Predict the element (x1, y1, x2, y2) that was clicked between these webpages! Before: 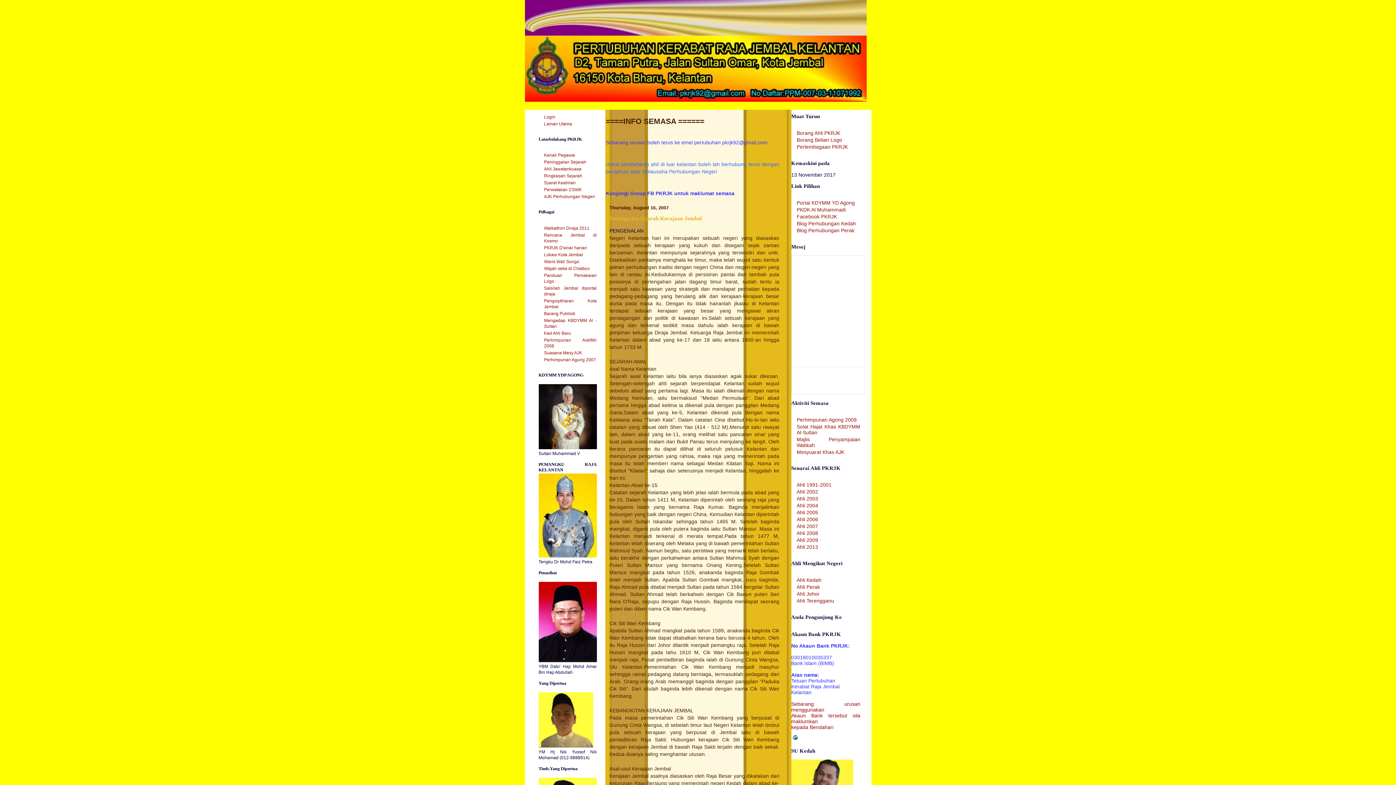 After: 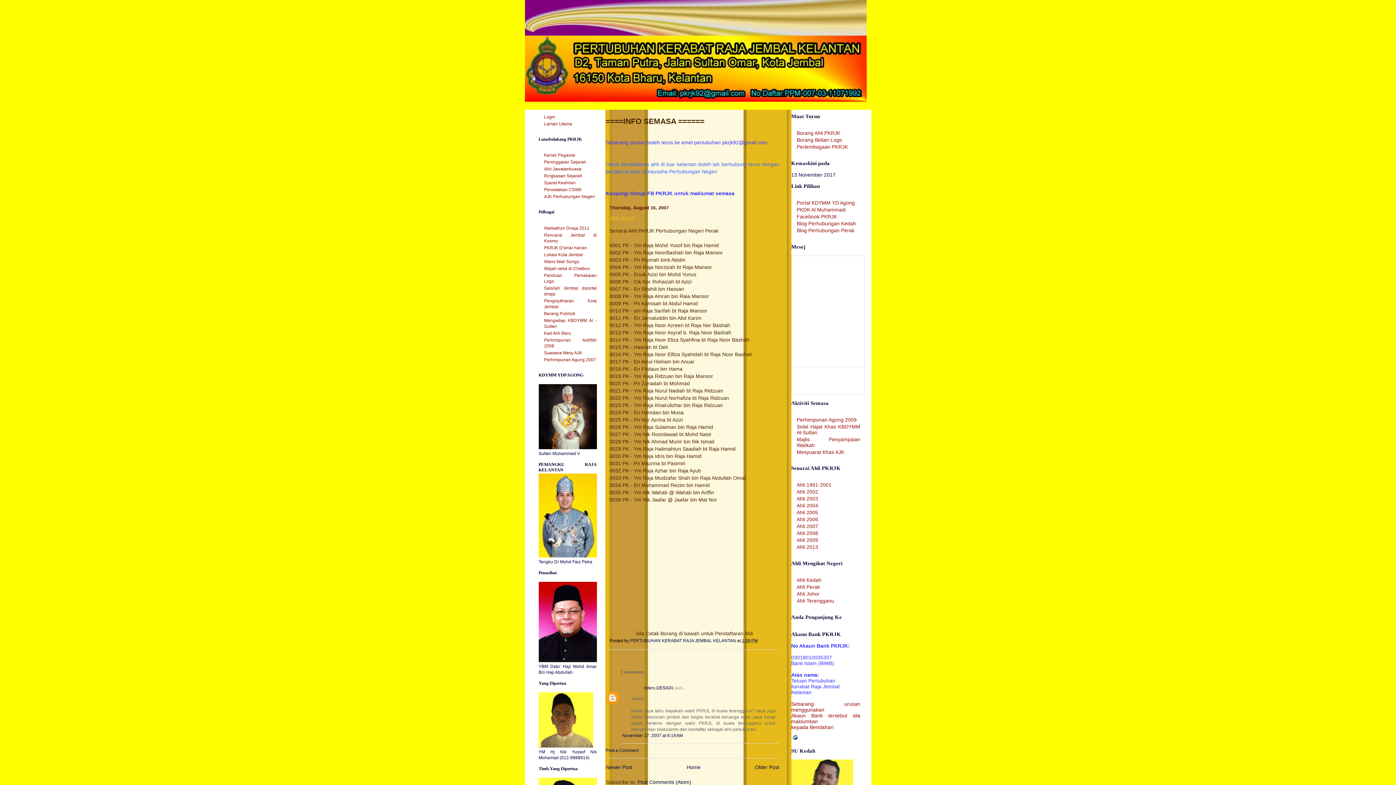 Action: label: Ahli Perak bbox: (796, 584, 820, 590)